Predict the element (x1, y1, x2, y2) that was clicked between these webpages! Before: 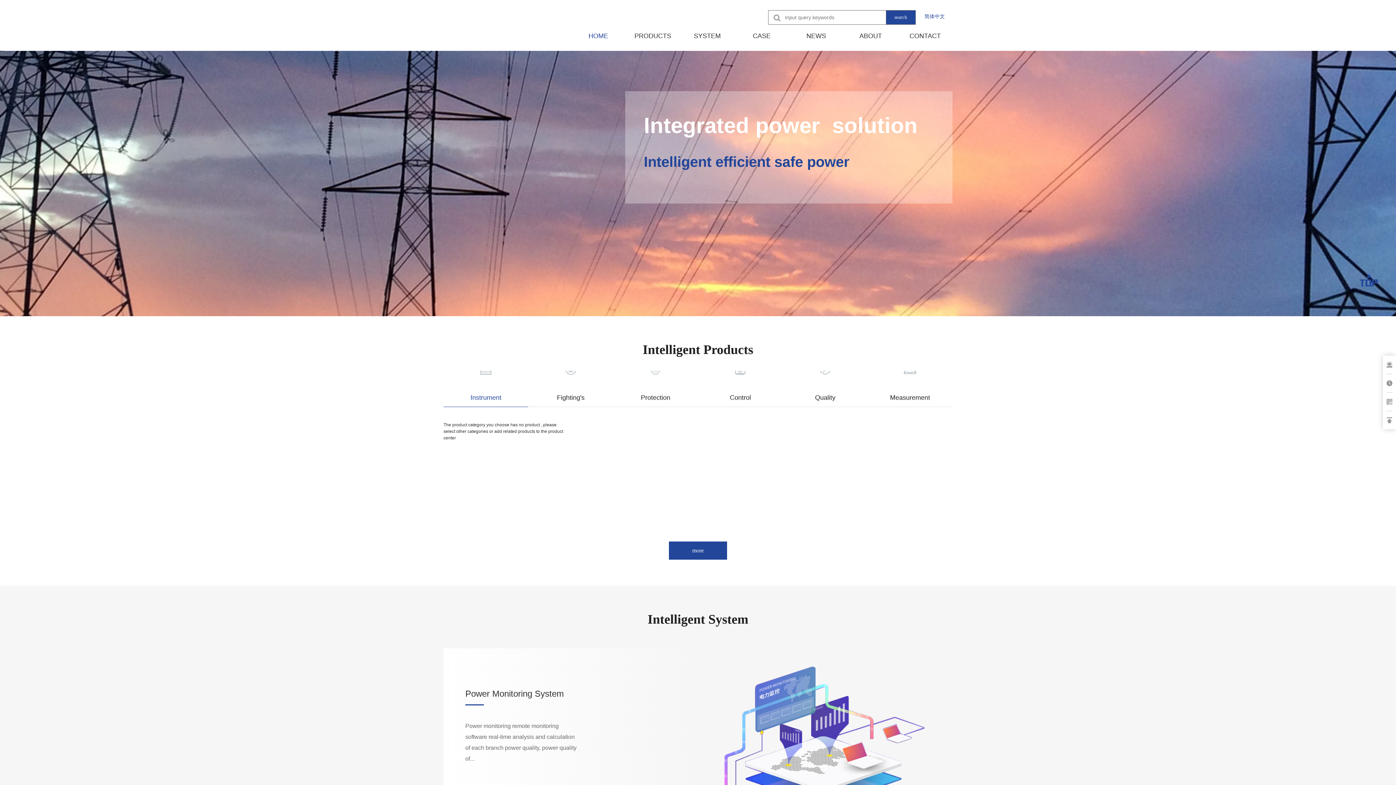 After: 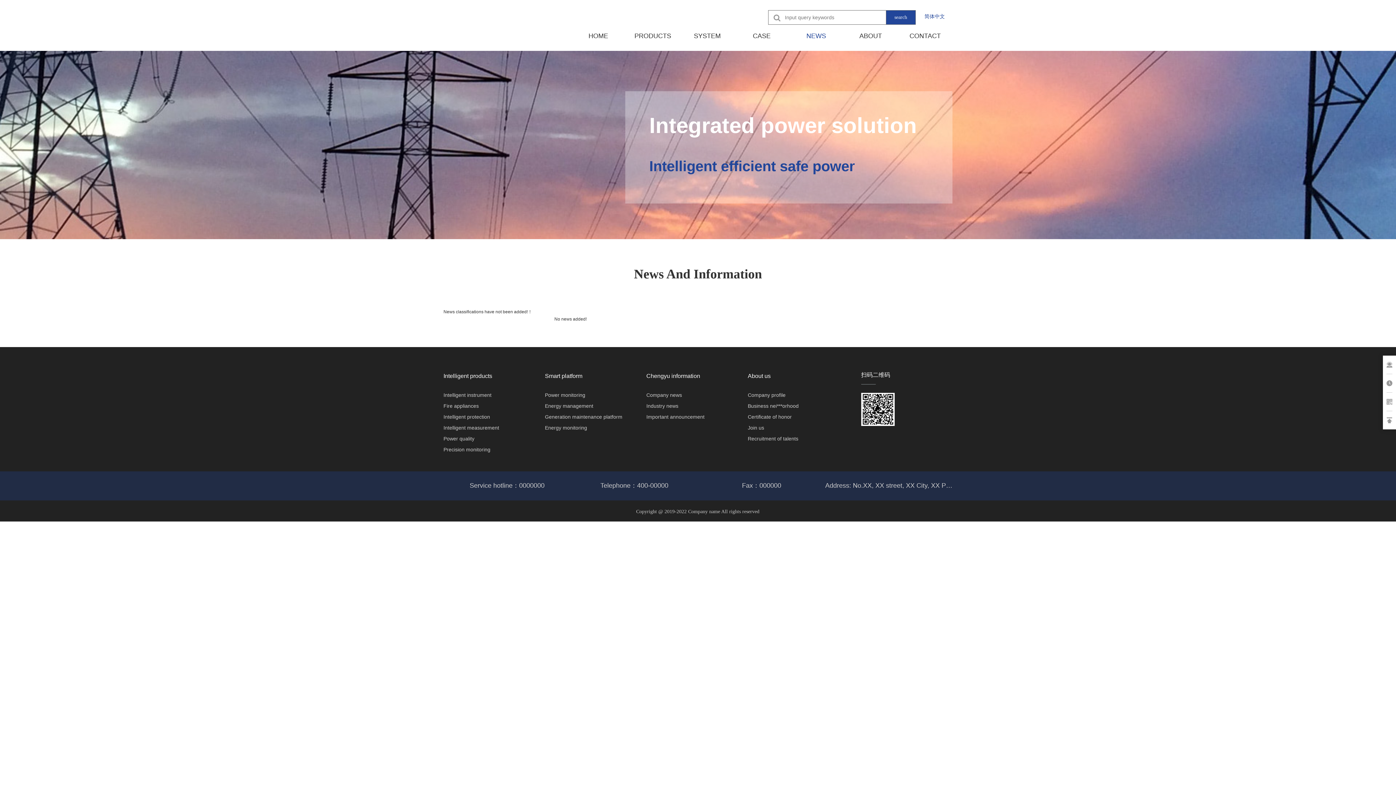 Action: label: NEWS bbox: (789, 27, 843, 43)